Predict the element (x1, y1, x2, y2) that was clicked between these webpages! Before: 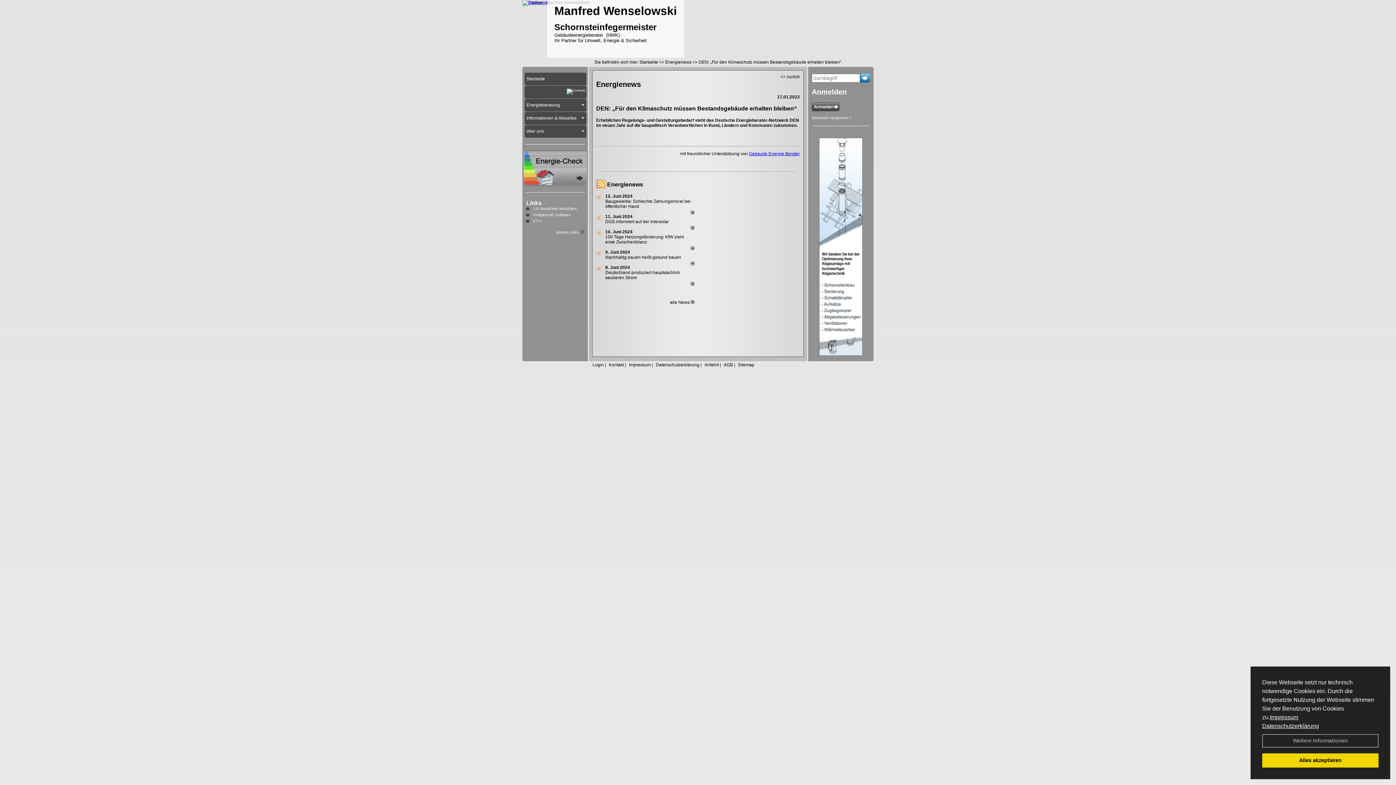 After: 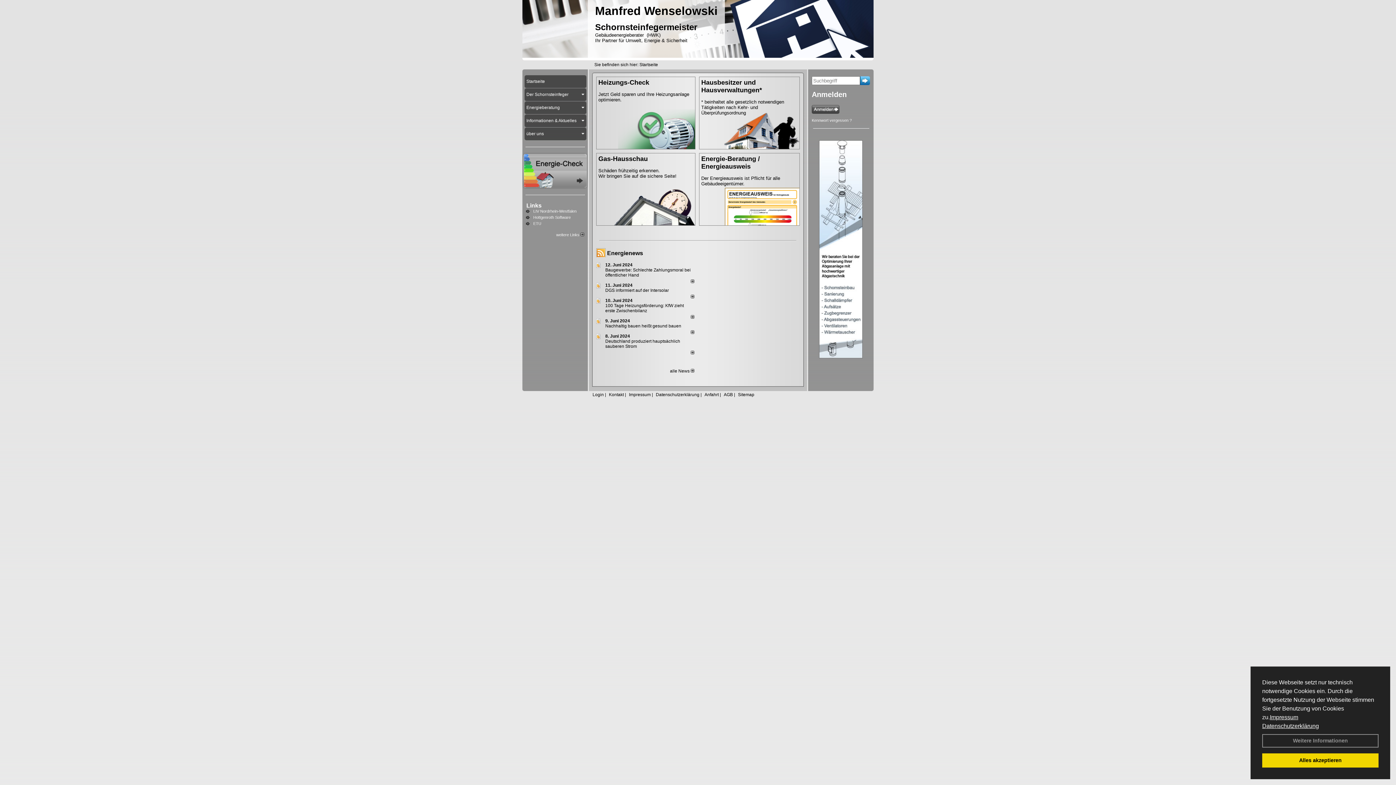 Action: bbox: (522, 0, 547, 5)